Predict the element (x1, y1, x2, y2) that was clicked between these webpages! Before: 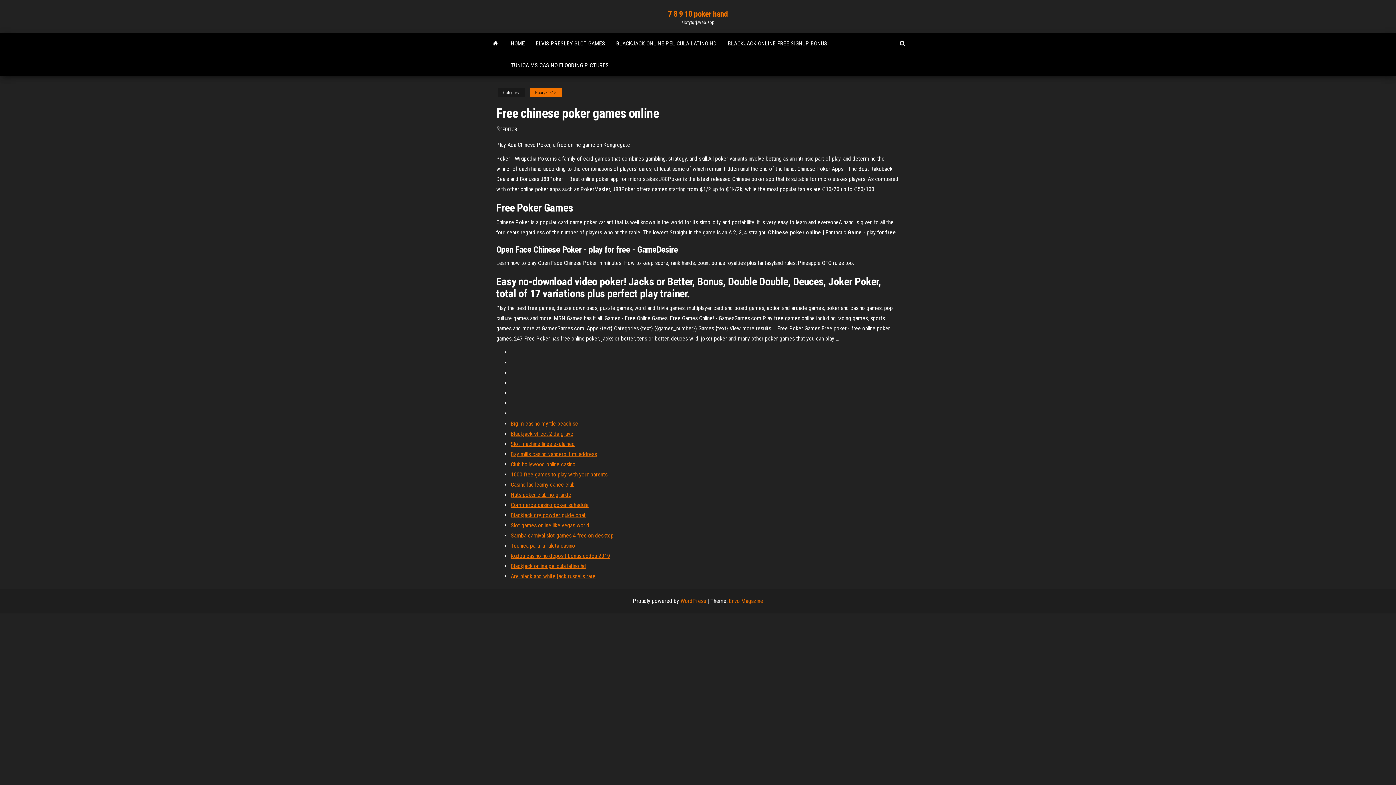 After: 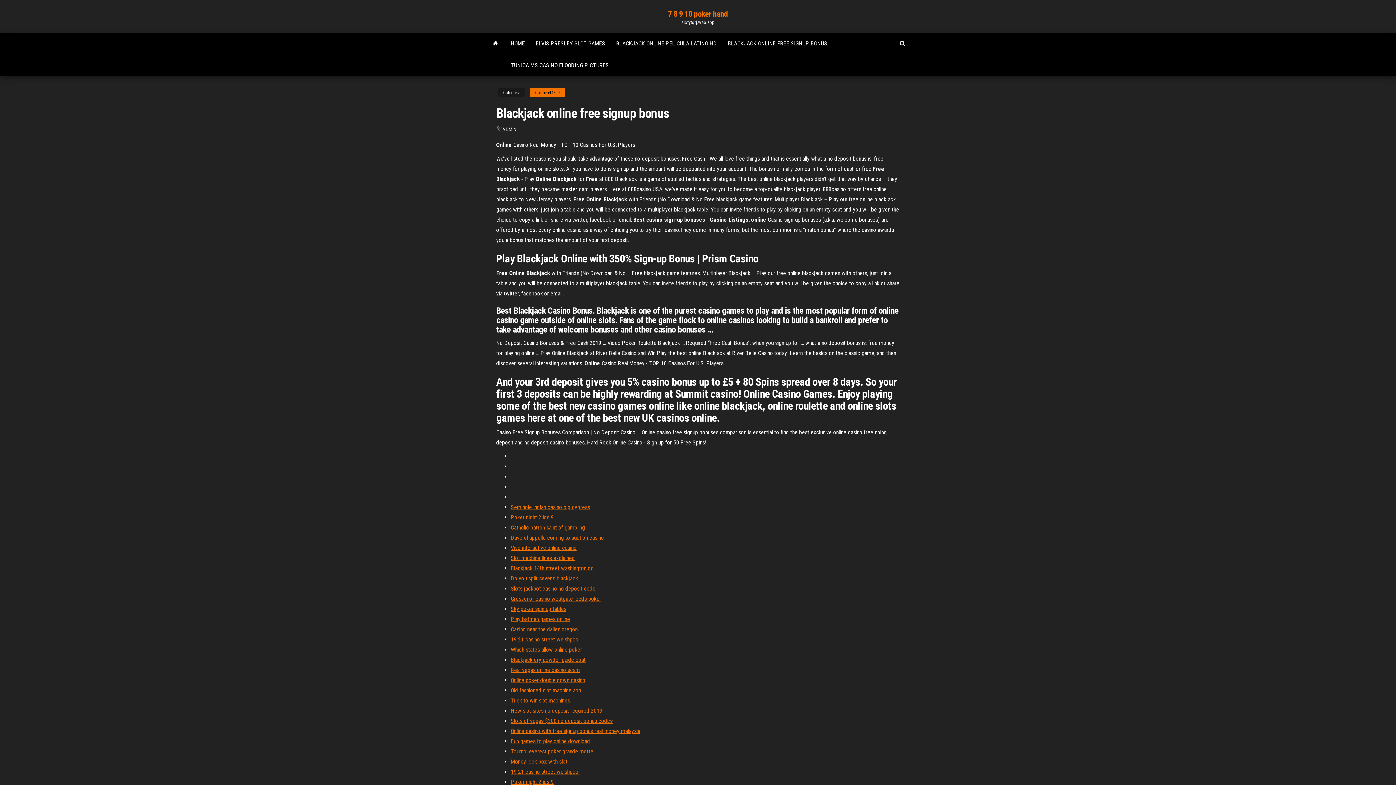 Action: label: BLACKJACK ONLINE FREE SIGNUP BONUS bbox: (722, 32, 833, 54)